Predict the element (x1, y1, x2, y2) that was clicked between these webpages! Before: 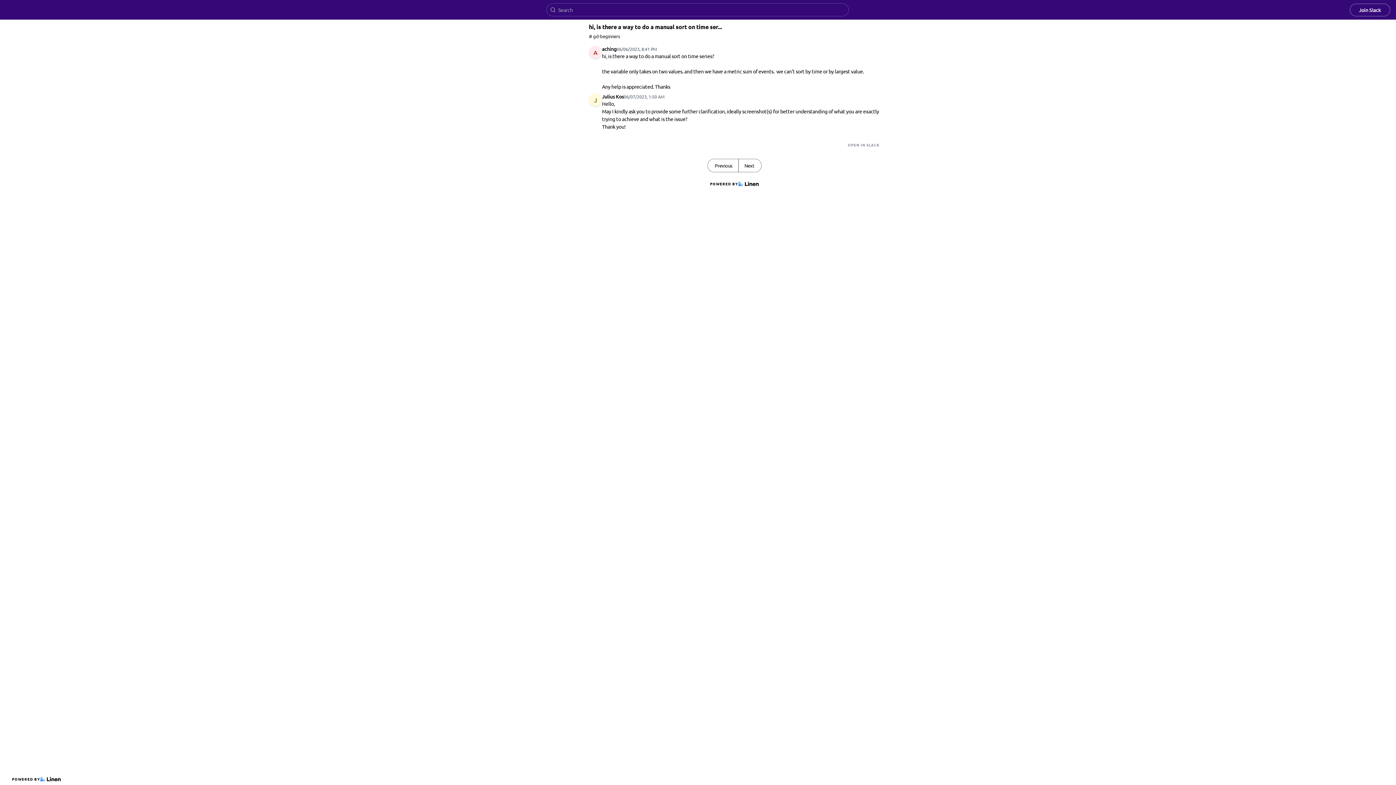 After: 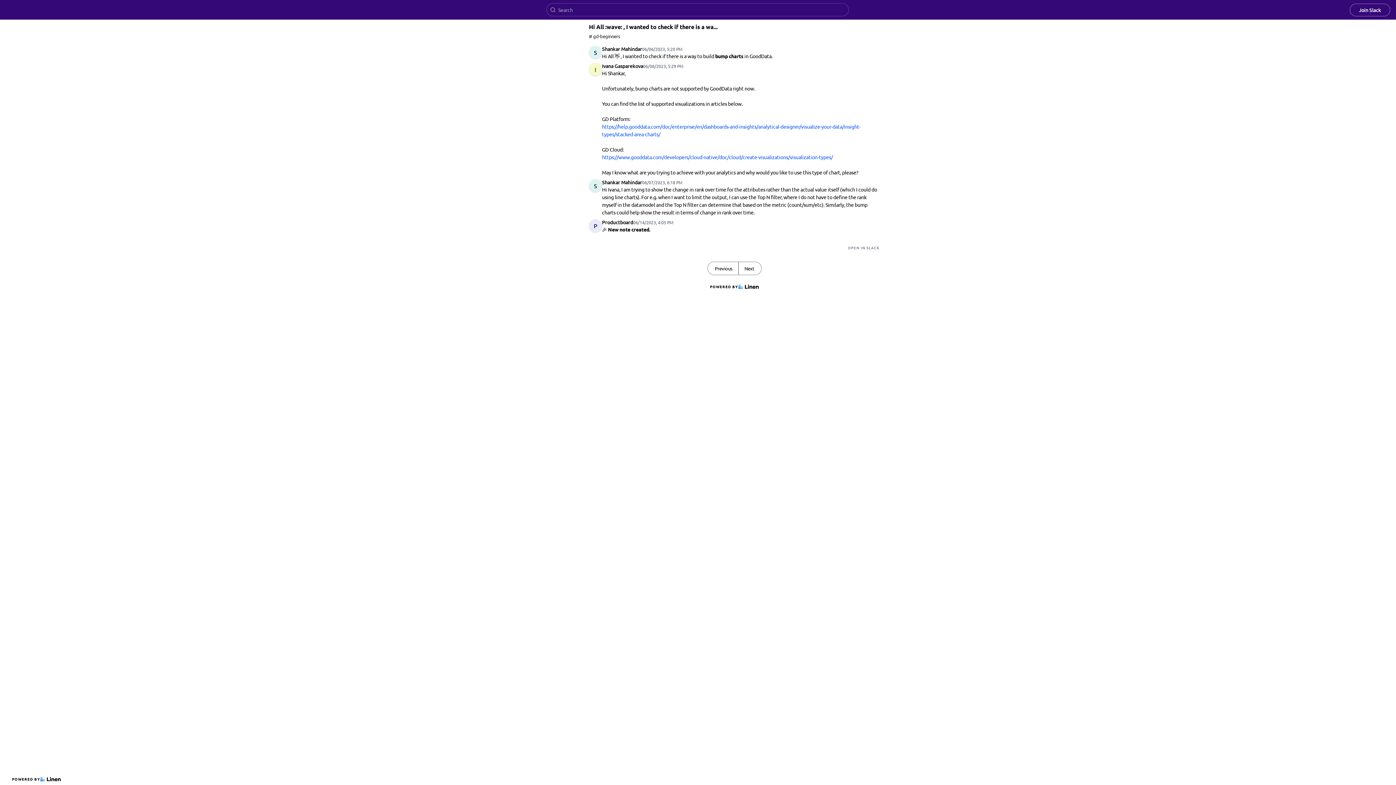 Action: label: Previous bbox: (708, 159, 738, 172)